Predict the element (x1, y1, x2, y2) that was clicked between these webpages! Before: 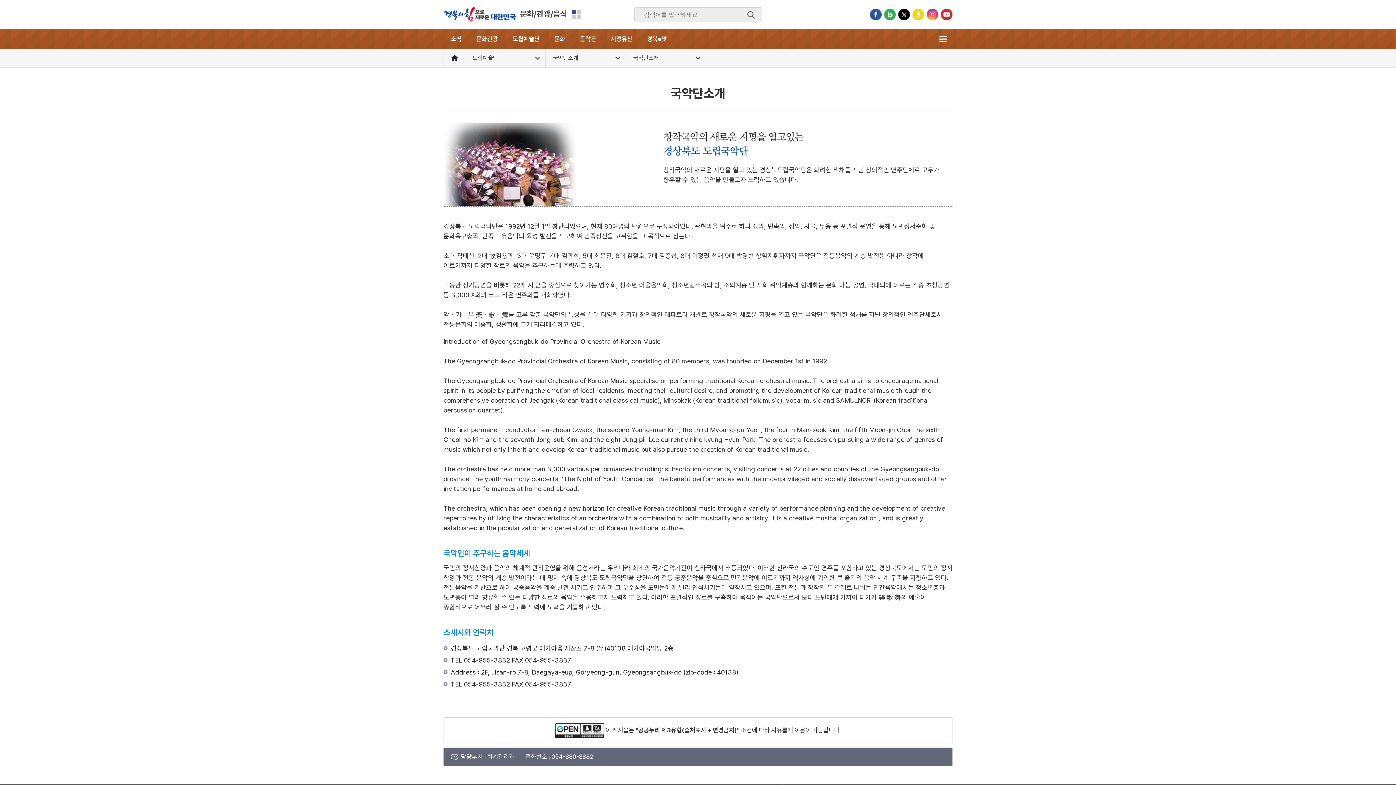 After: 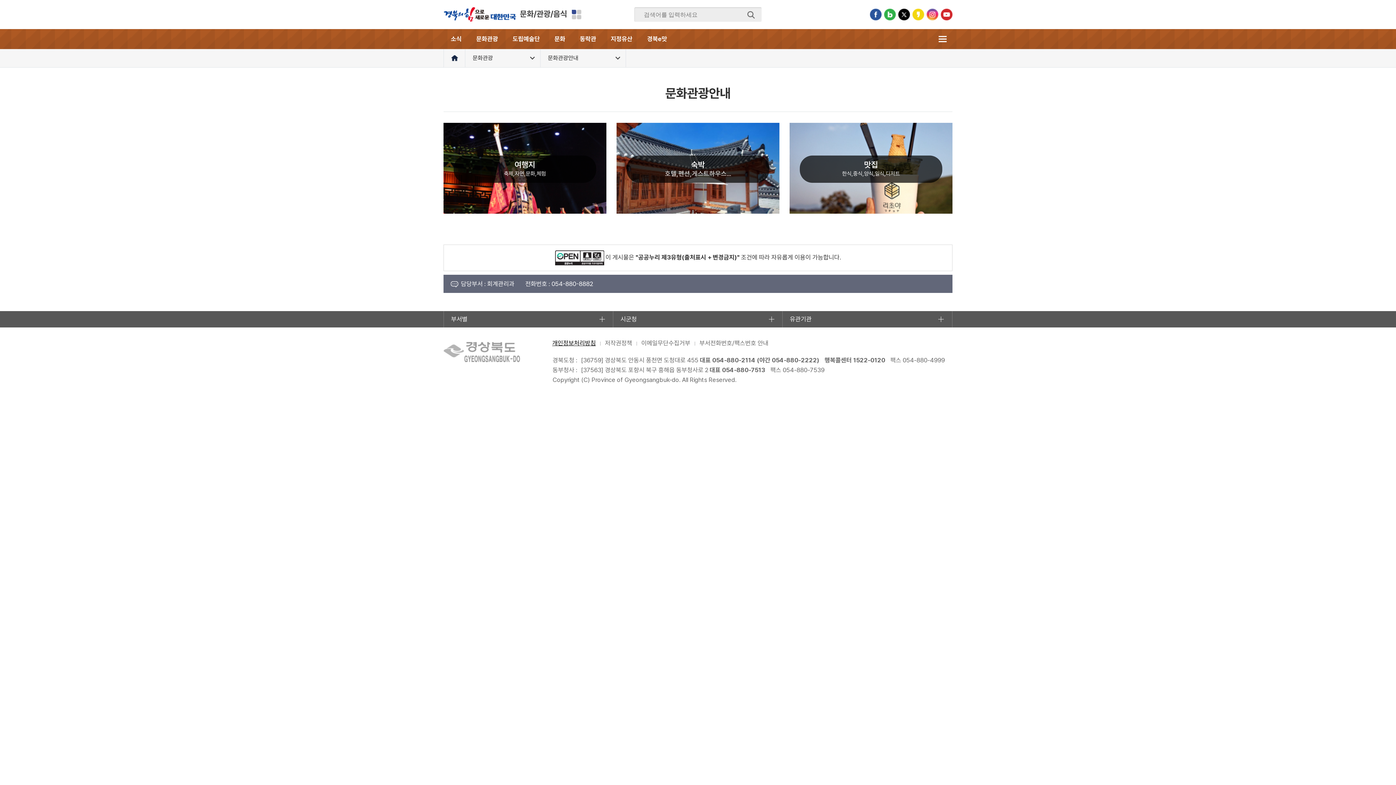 Action: bbox: (469, 29, 505, 49) label: 문화관광